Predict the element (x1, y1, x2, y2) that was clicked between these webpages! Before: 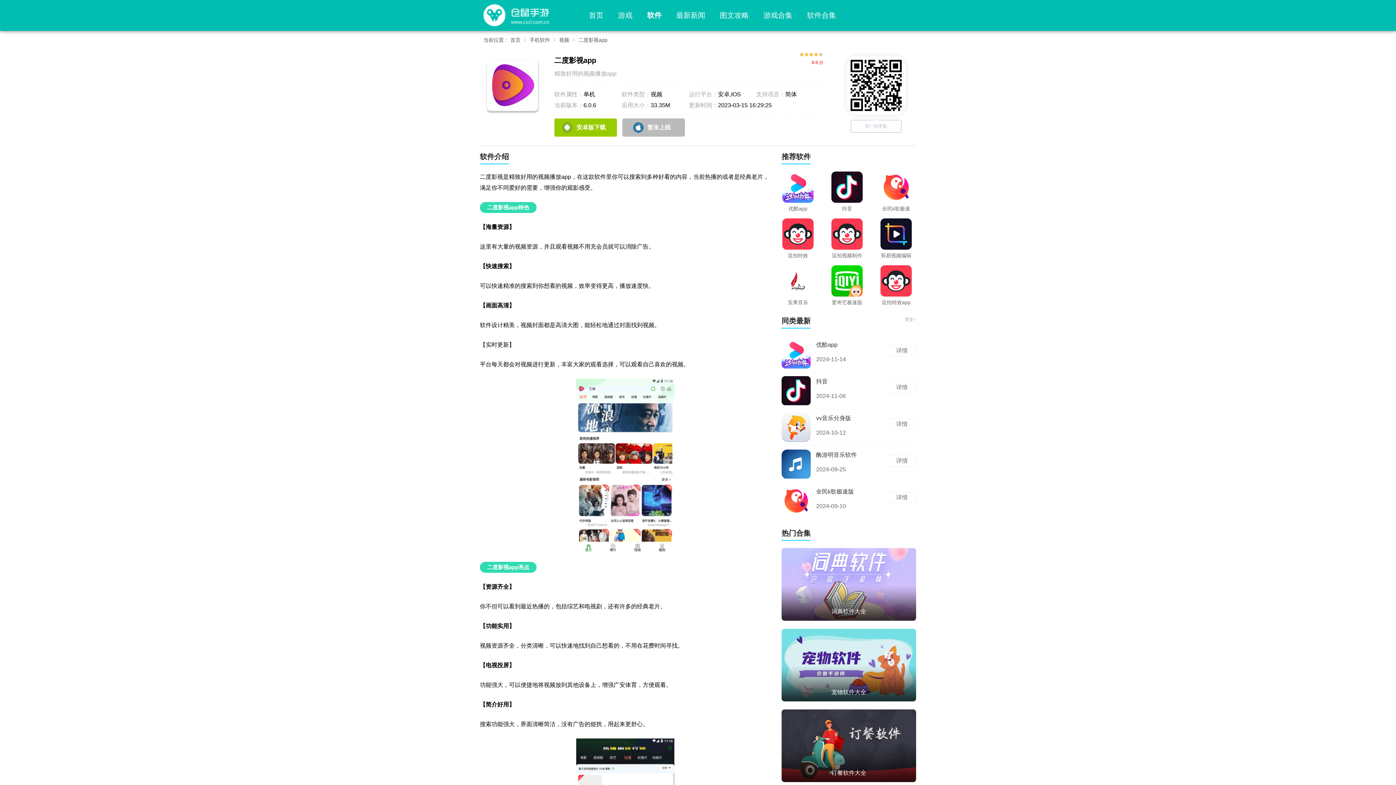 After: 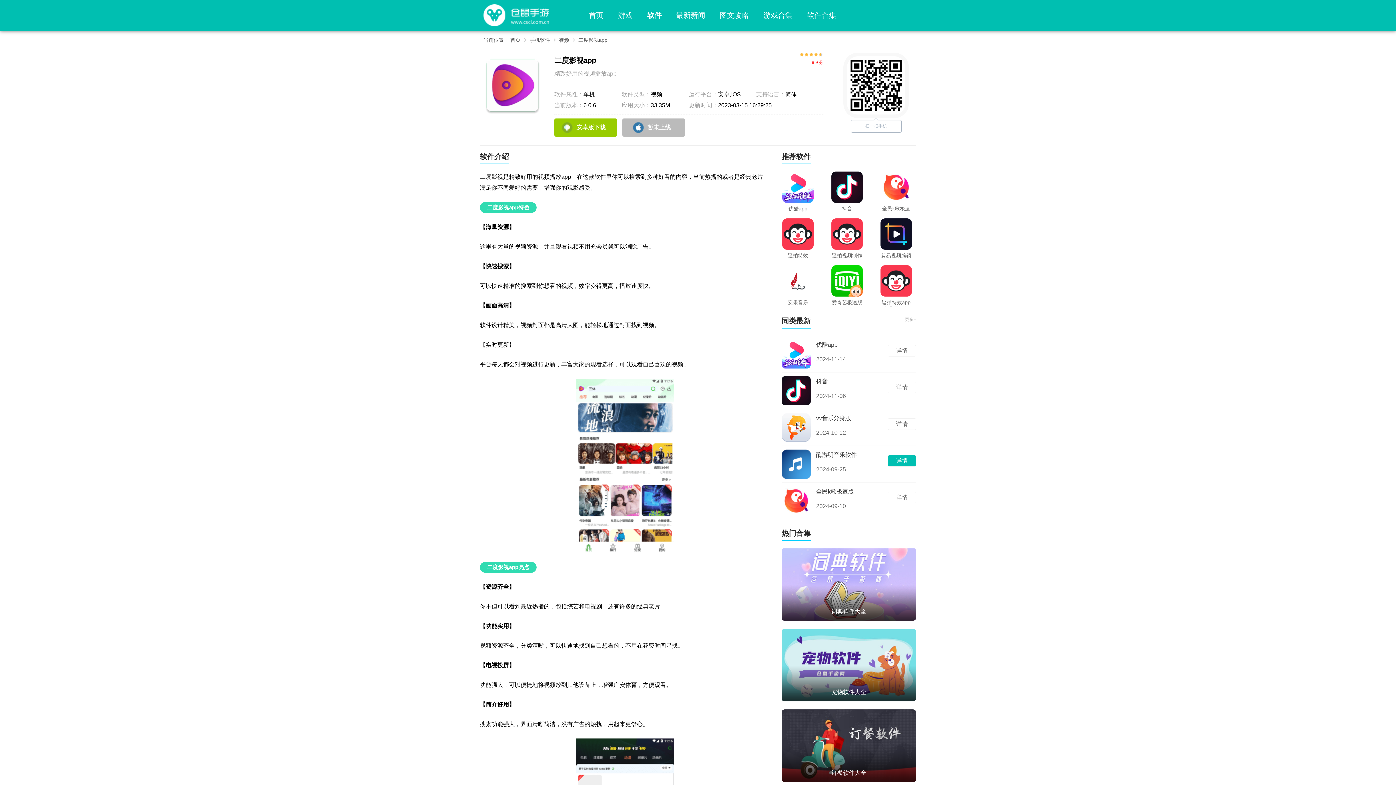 Action: label: 详情 bbox: (888, 455, 916, 466)